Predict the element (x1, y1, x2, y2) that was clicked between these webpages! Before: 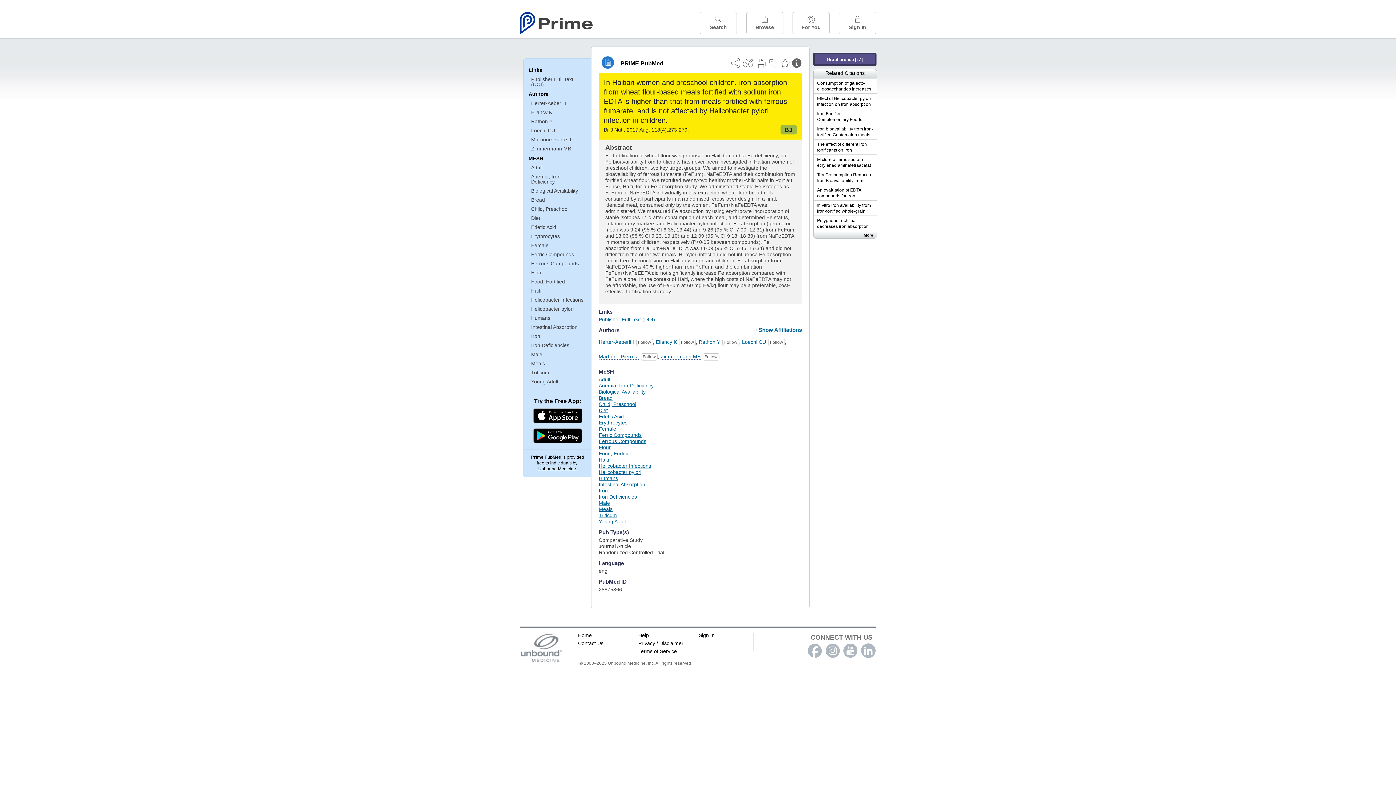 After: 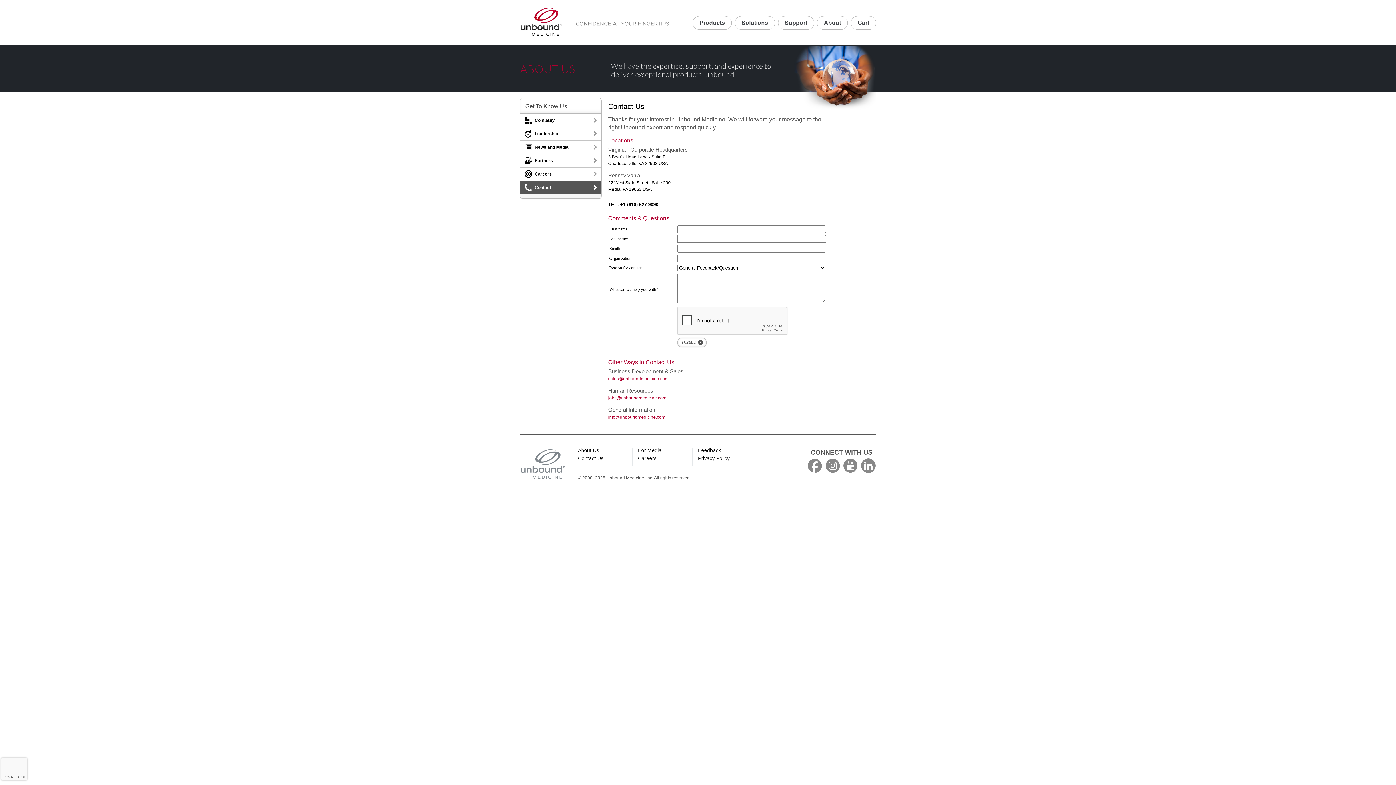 Action: bbox: (578, 640, 603, 646) label: Contact Us